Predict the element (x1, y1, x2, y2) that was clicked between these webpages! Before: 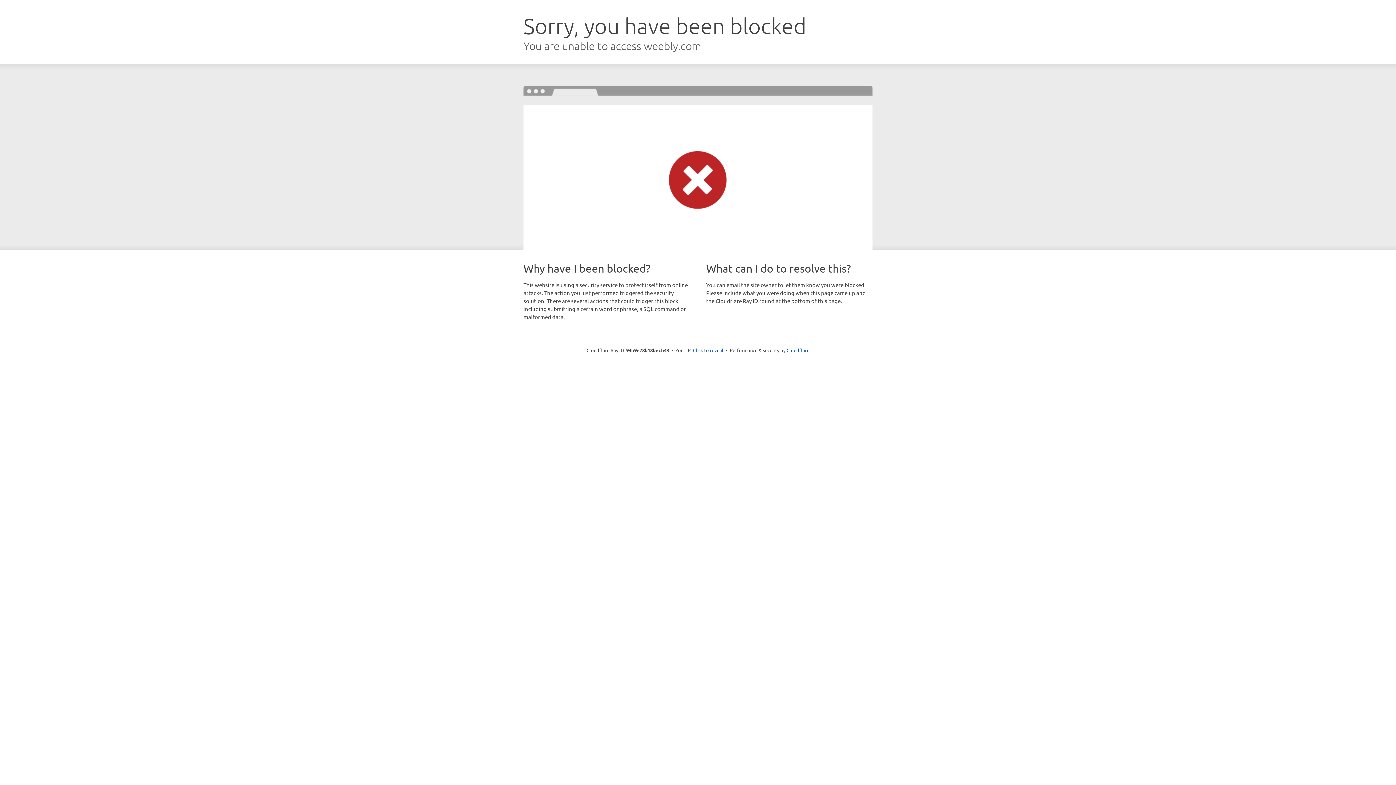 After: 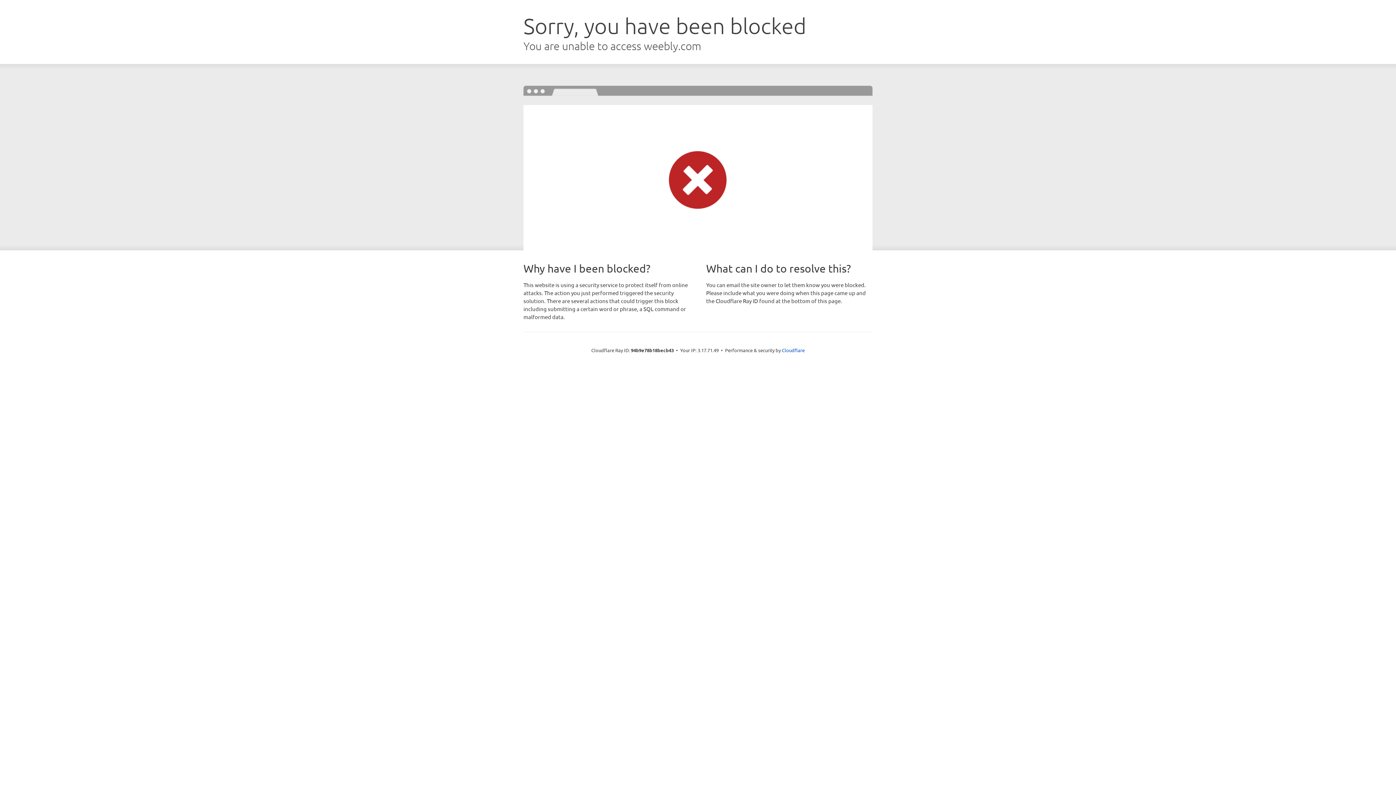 Action: bbox: (693, 346, 723, 353) label: Click to reveal